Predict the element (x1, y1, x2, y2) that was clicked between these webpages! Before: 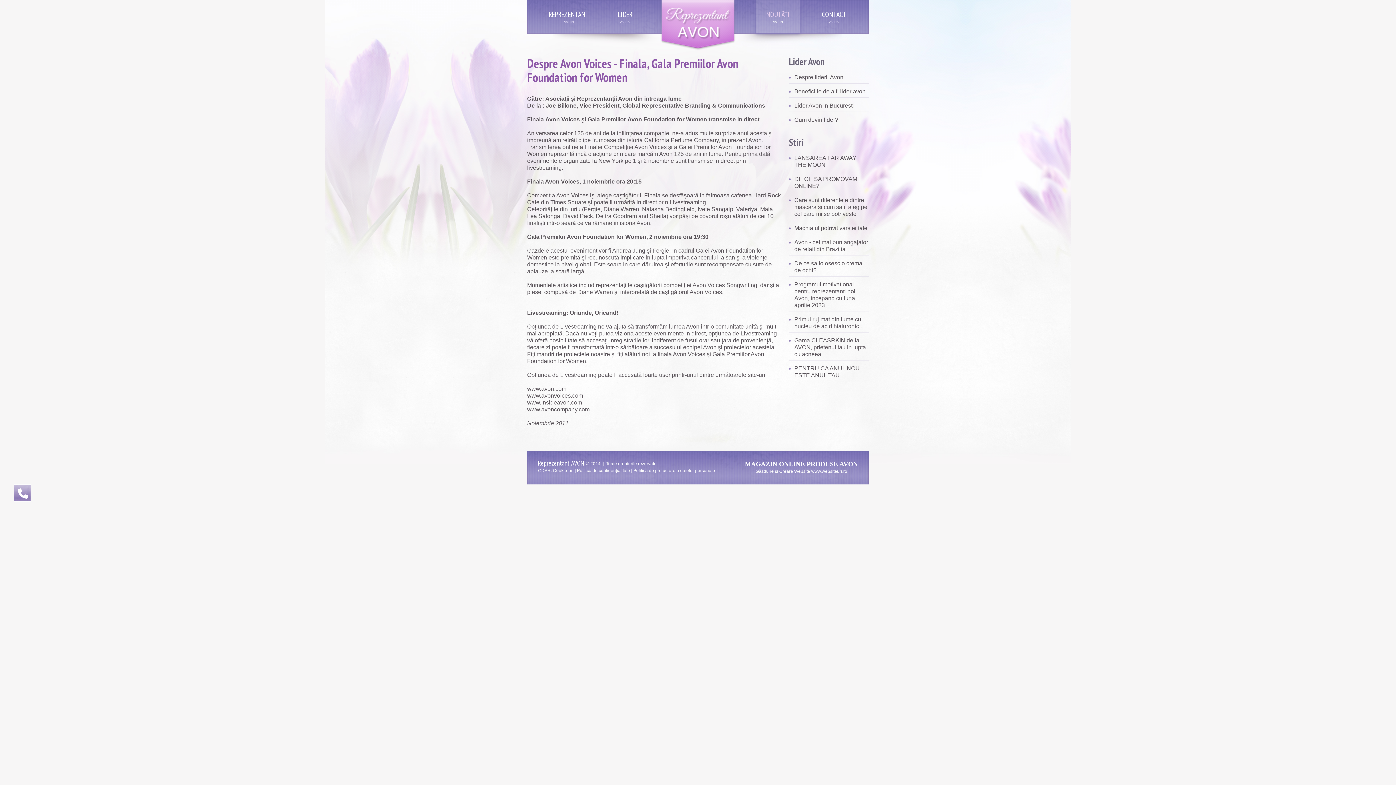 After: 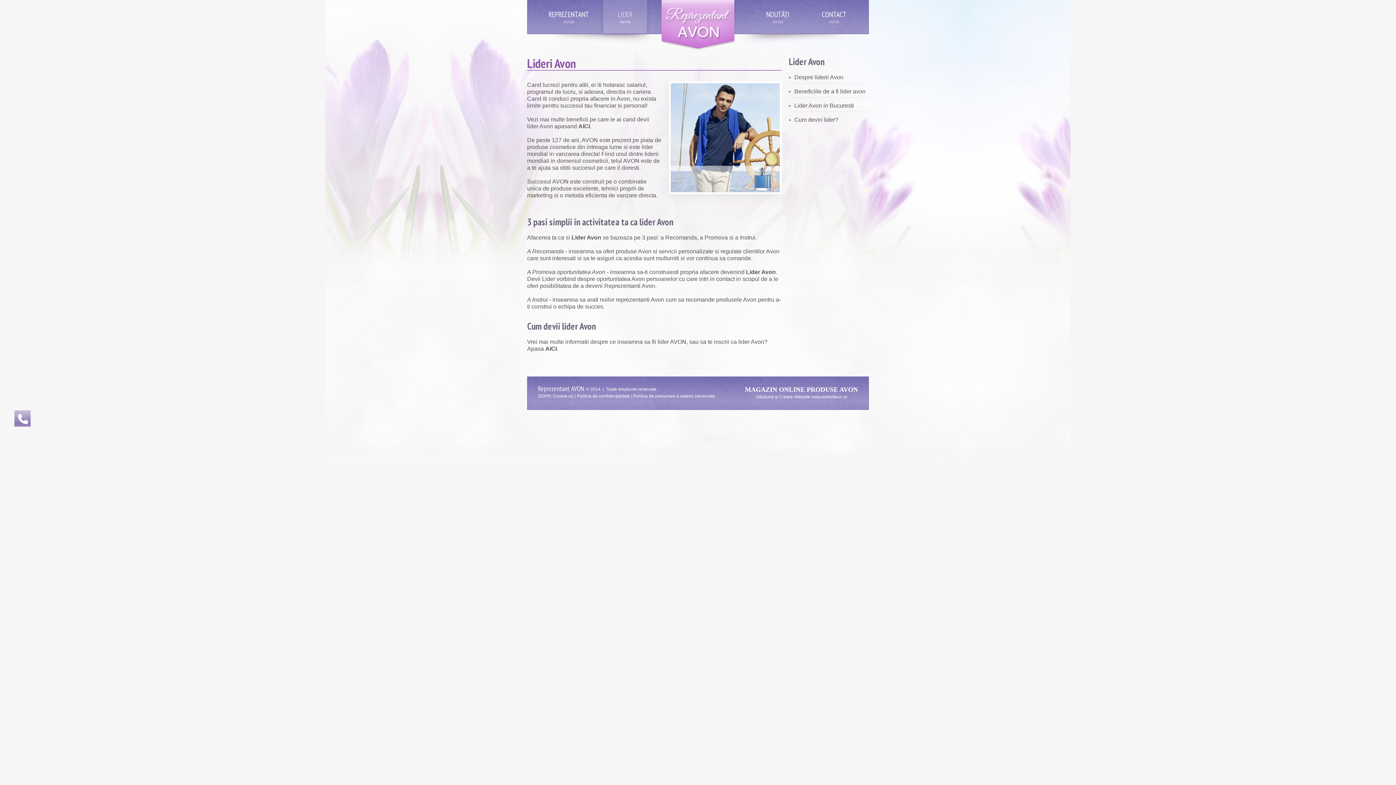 Action: label: LIDER bbox: (603, 0, 647, 33)